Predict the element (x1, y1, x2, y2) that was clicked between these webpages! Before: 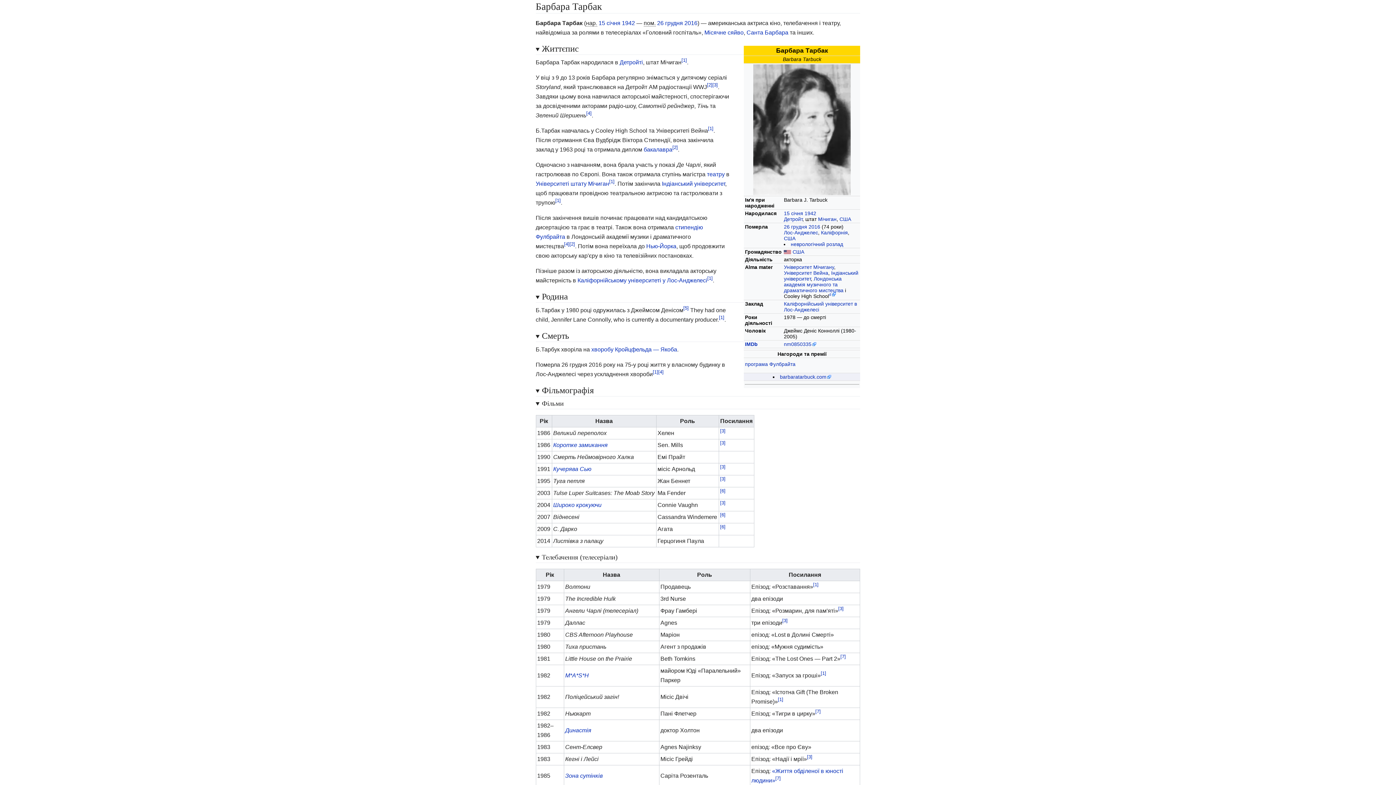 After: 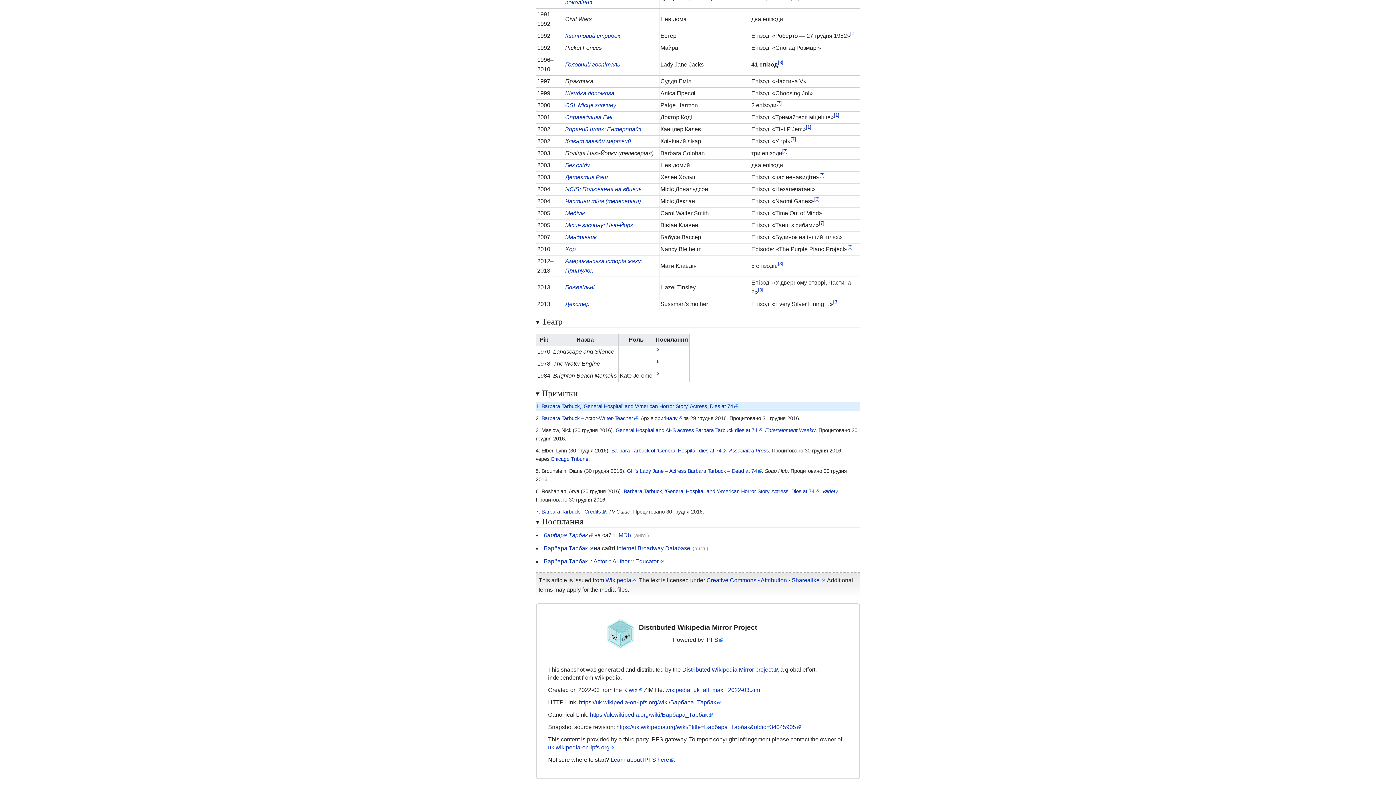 Action: bbox: (707, 275, 712, 281)